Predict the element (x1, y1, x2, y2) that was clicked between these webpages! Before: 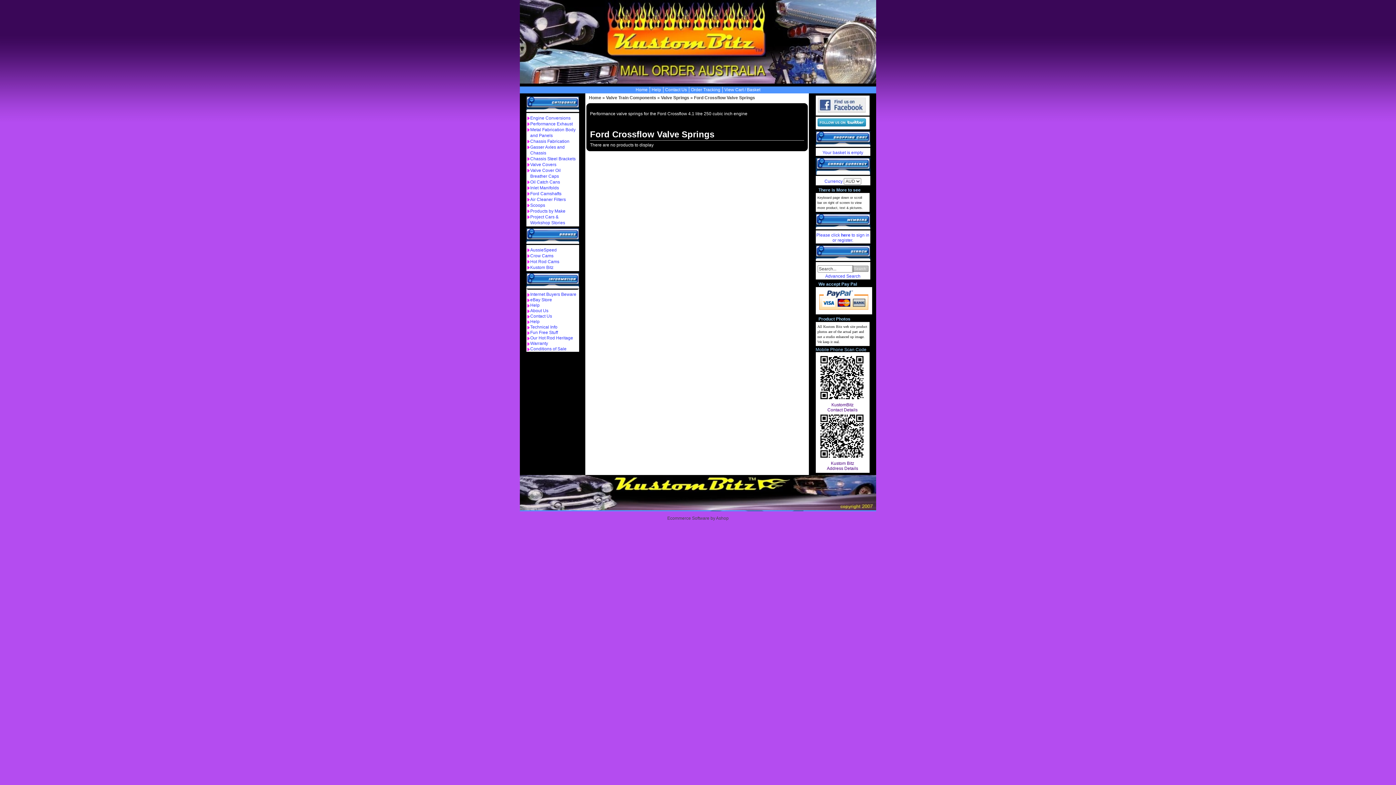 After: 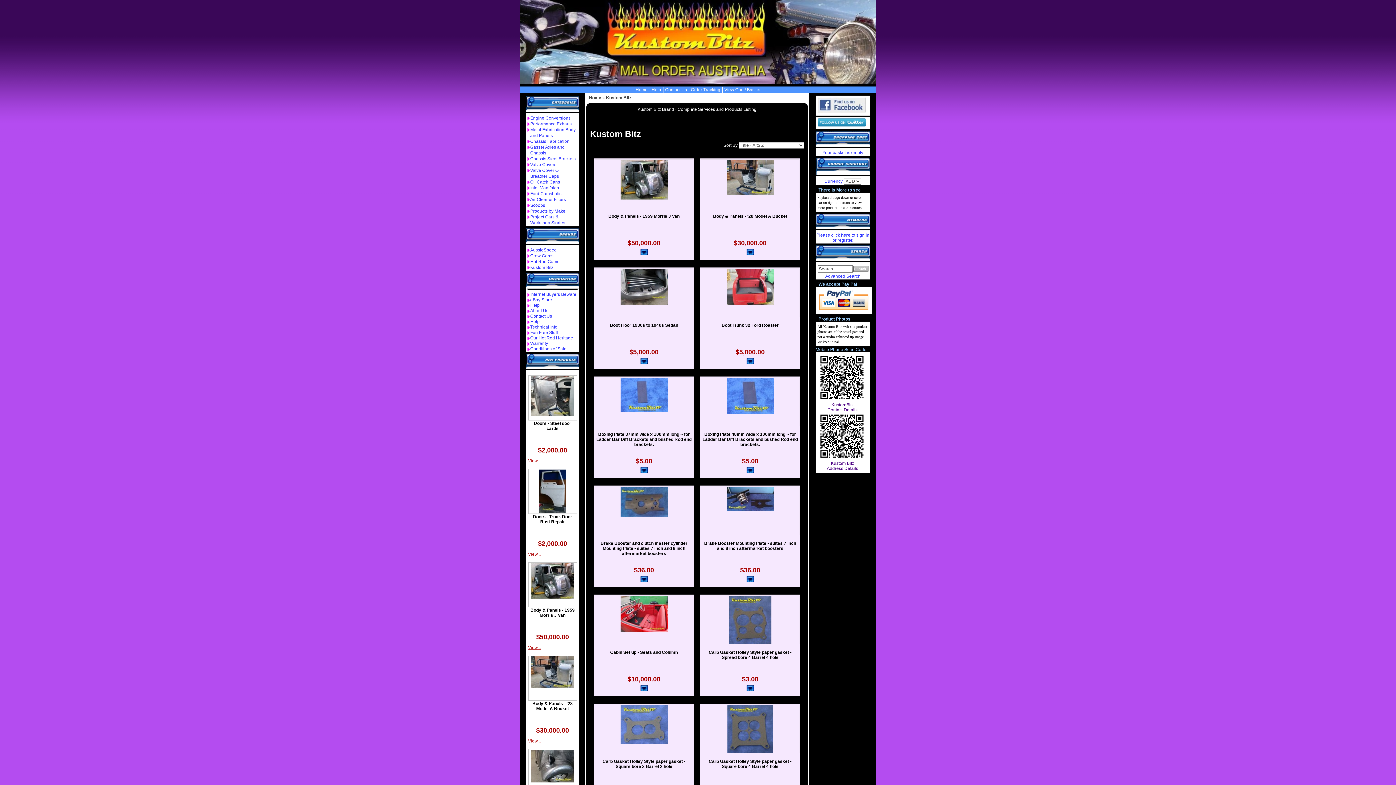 Action: bbox: (530, 265, 554, 270) label: Kustom Bitz